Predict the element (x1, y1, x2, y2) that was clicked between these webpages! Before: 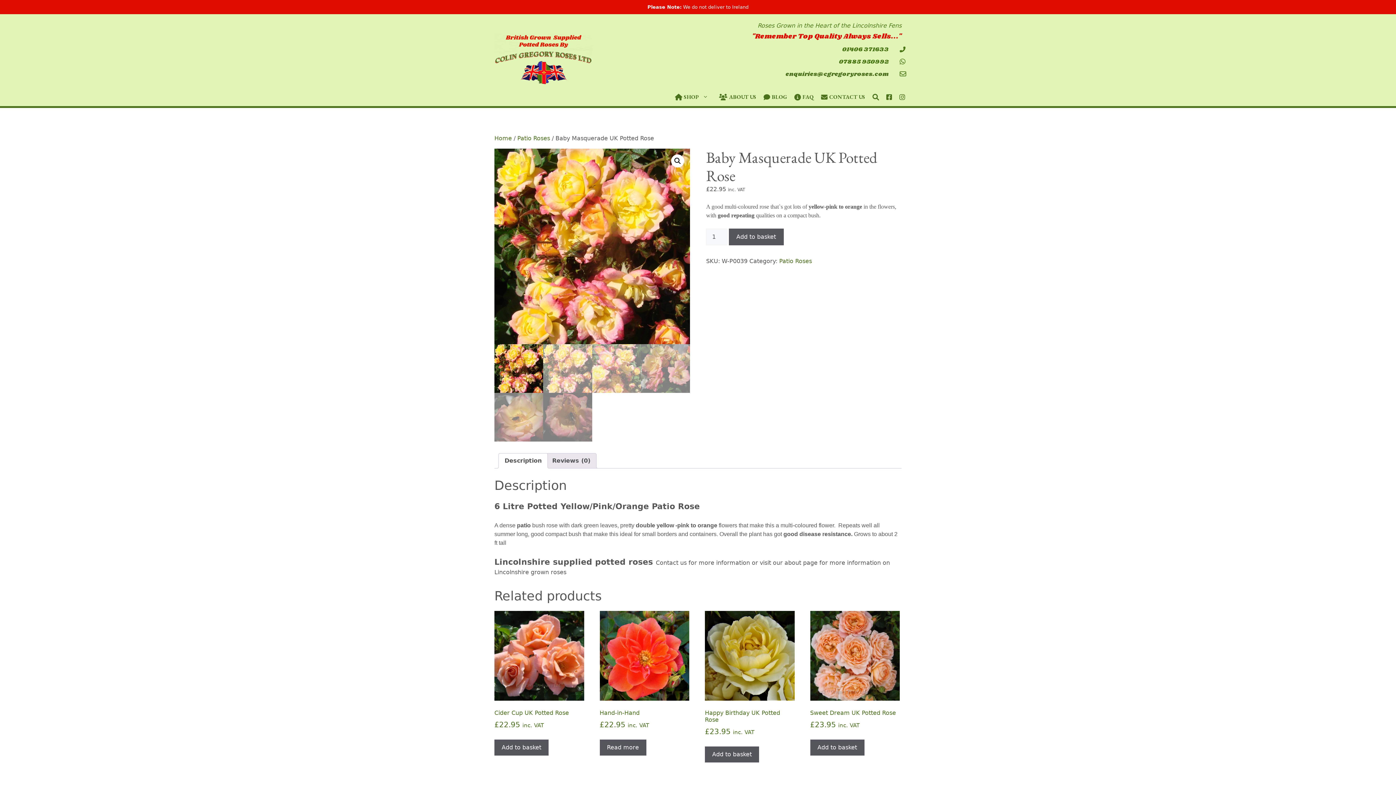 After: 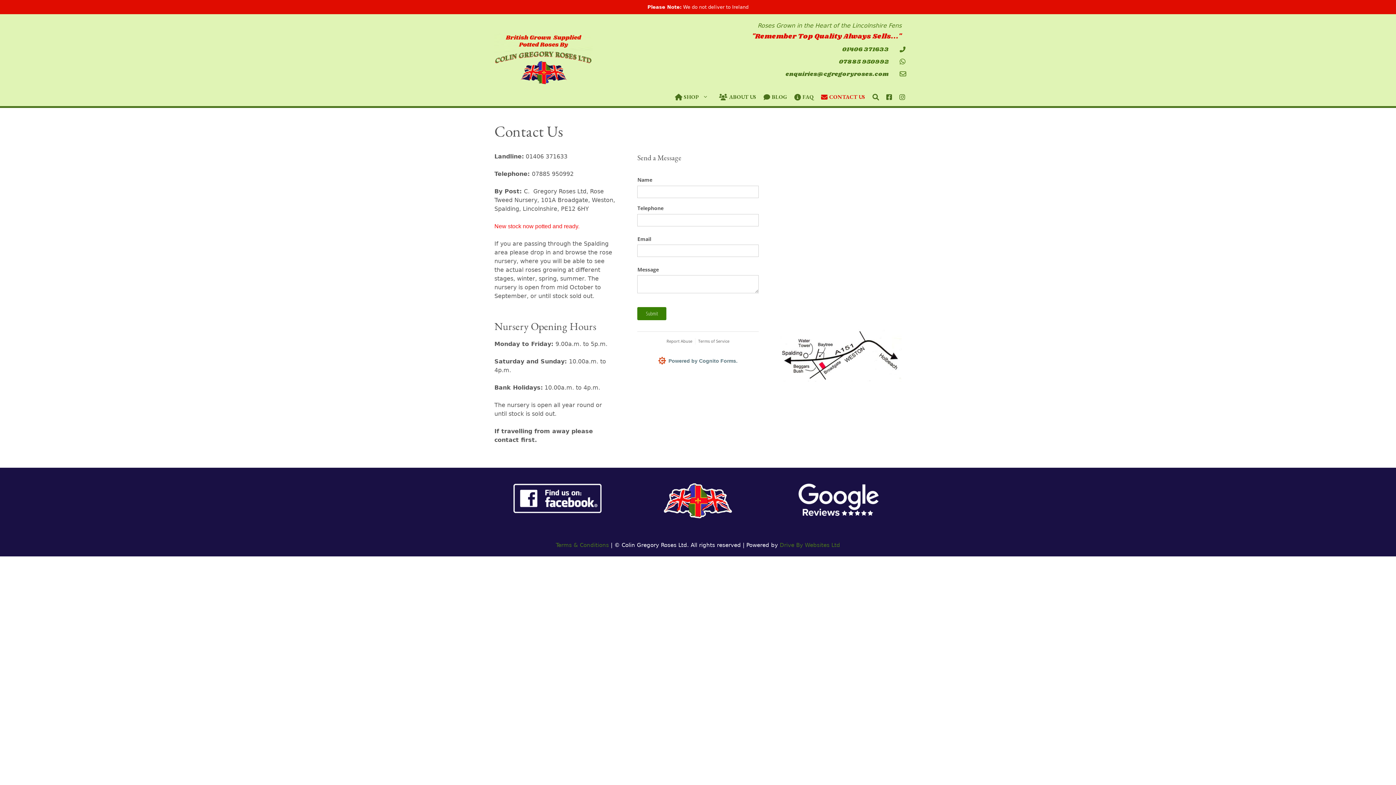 Action: label: CONTACT US bbox: (817, 86, 869, 108)